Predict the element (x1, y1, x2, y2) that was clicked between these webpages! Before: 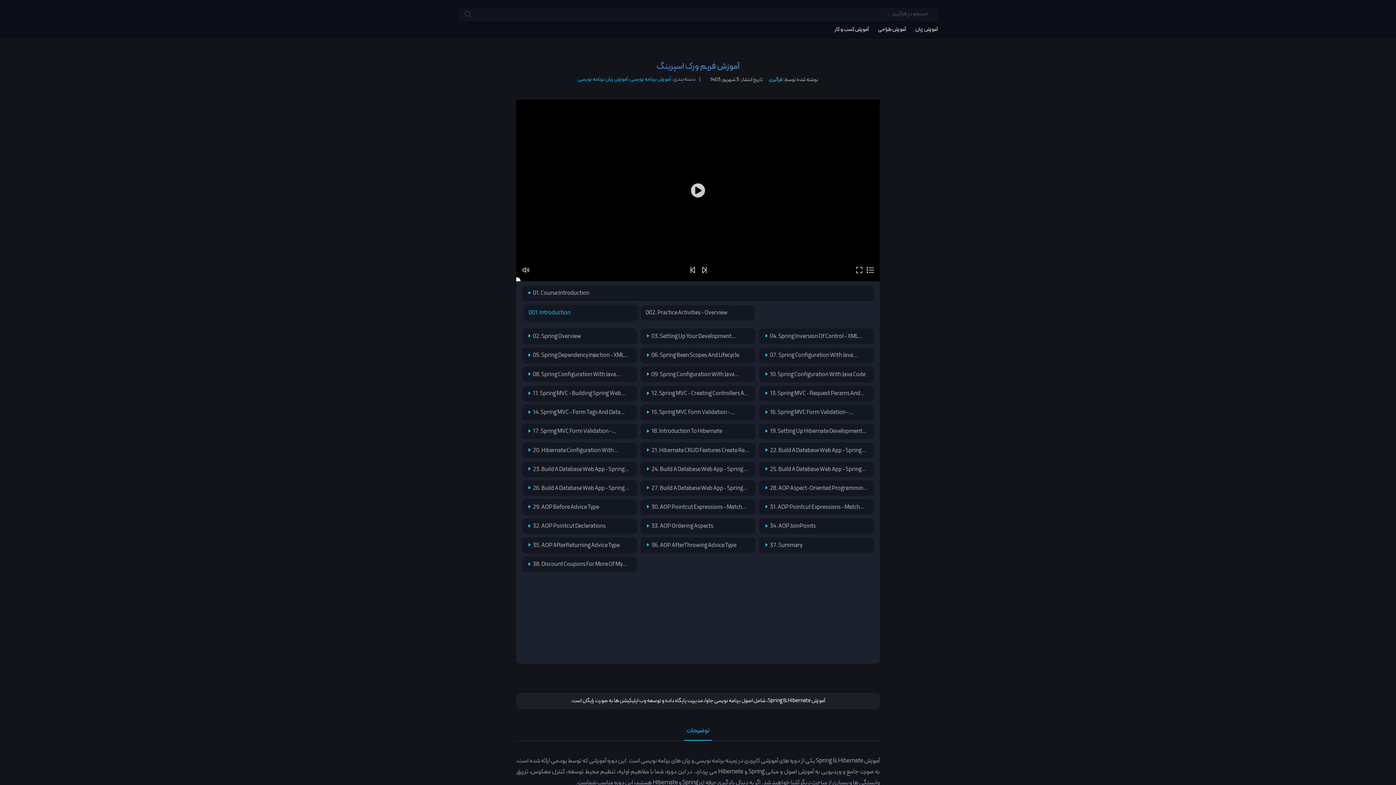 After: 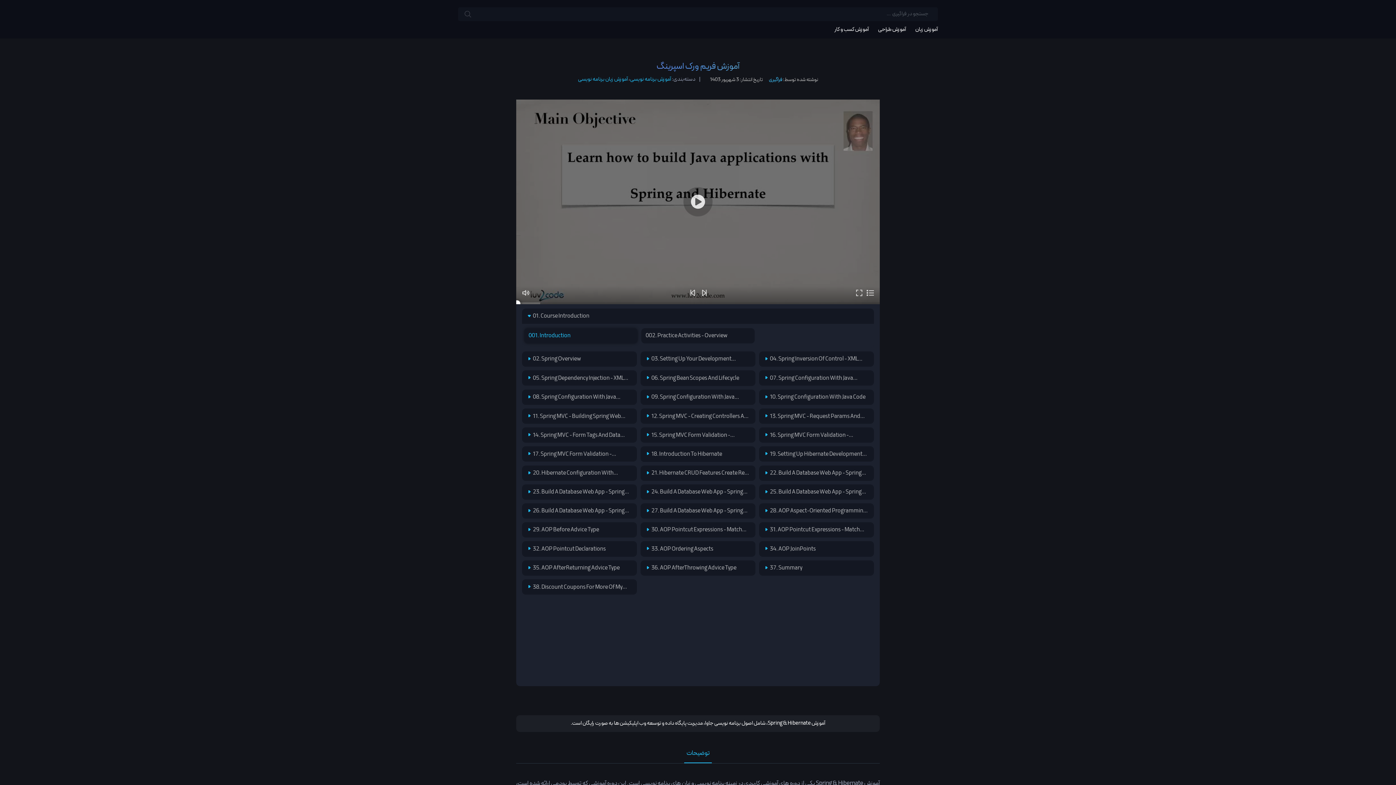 Action: label: توضیحات bbox: (684, 348, 711, 361)